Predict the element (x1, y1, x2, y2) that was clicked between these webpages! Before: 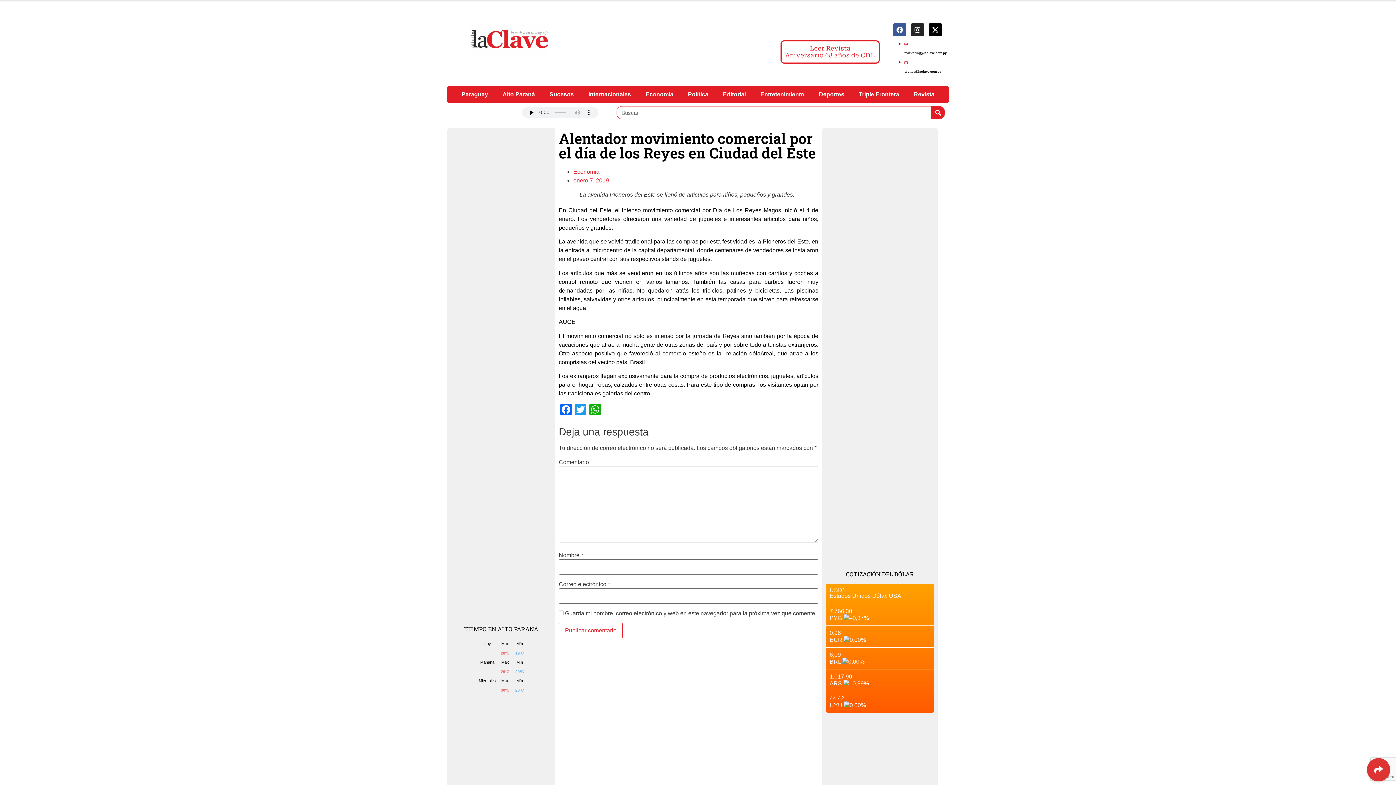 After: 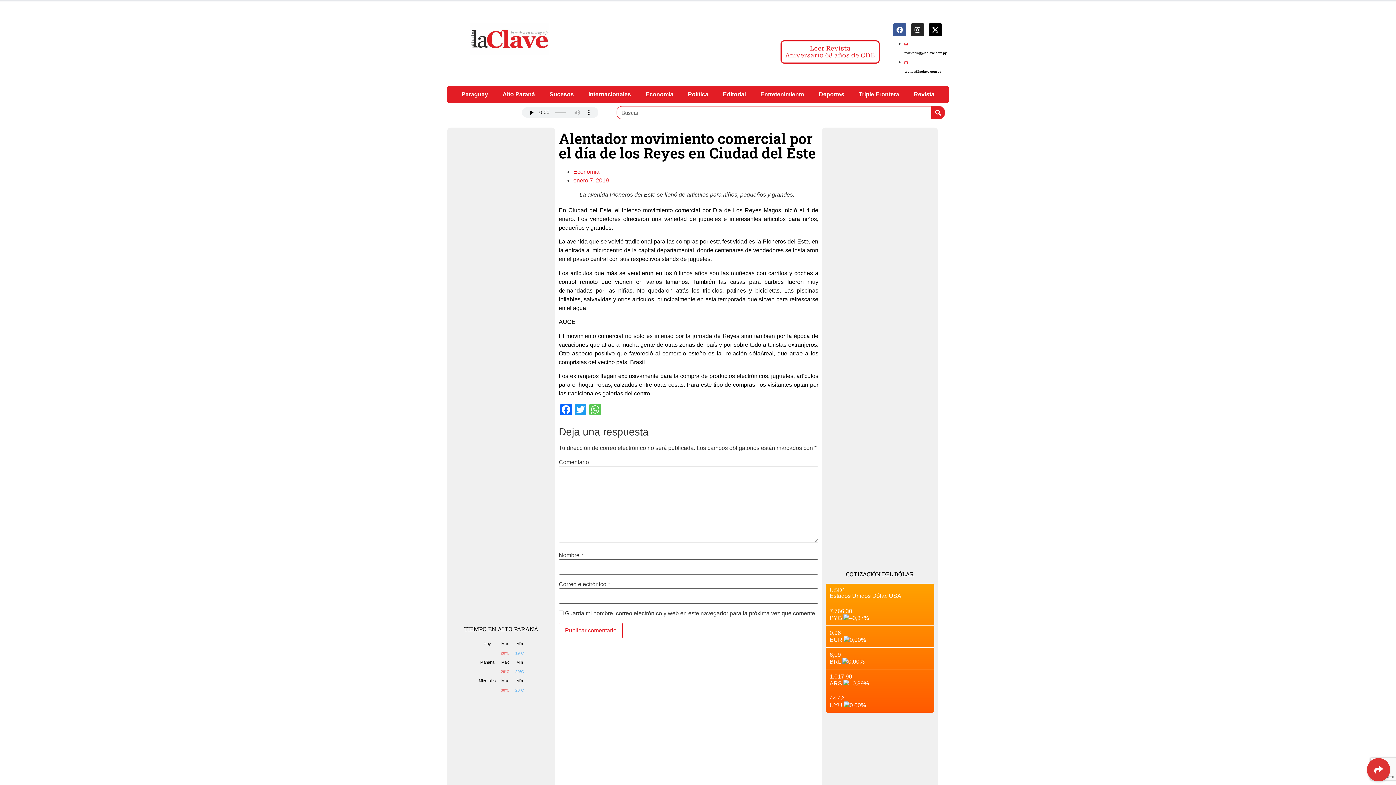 Action: label: WhatsApp bbox: (588, 403, 602, 417)